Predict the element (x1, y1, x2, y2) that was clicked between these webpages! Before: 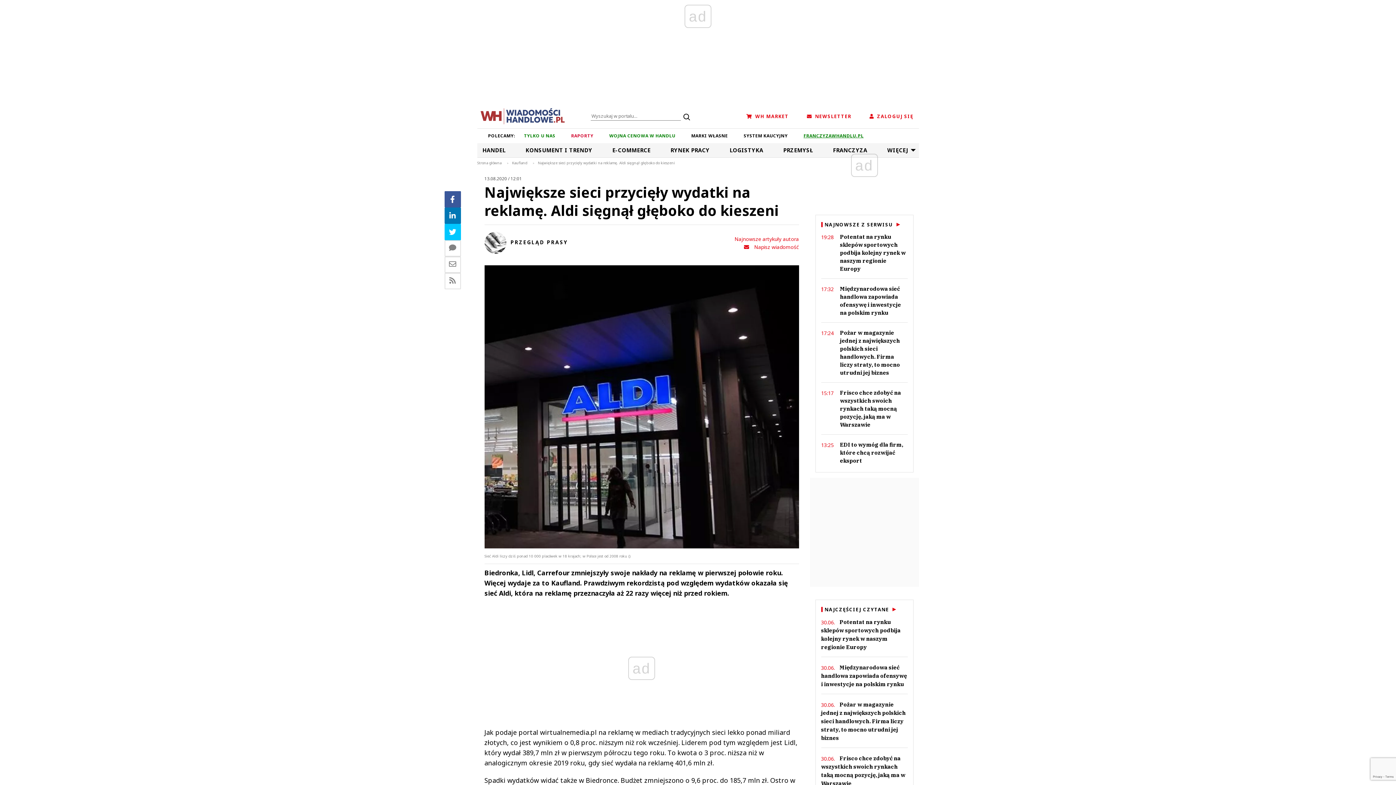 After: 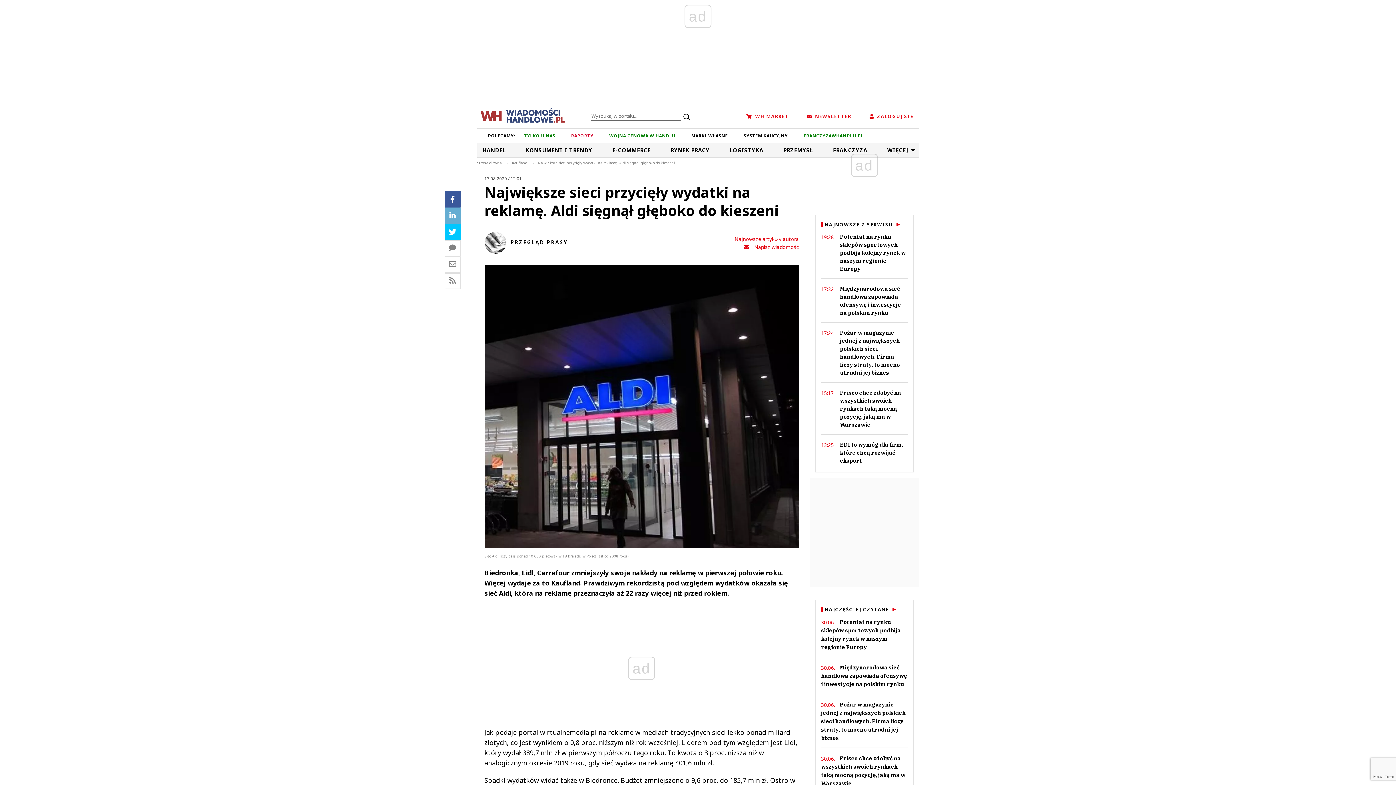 Action: bbox: (444, 207, 460, 224)